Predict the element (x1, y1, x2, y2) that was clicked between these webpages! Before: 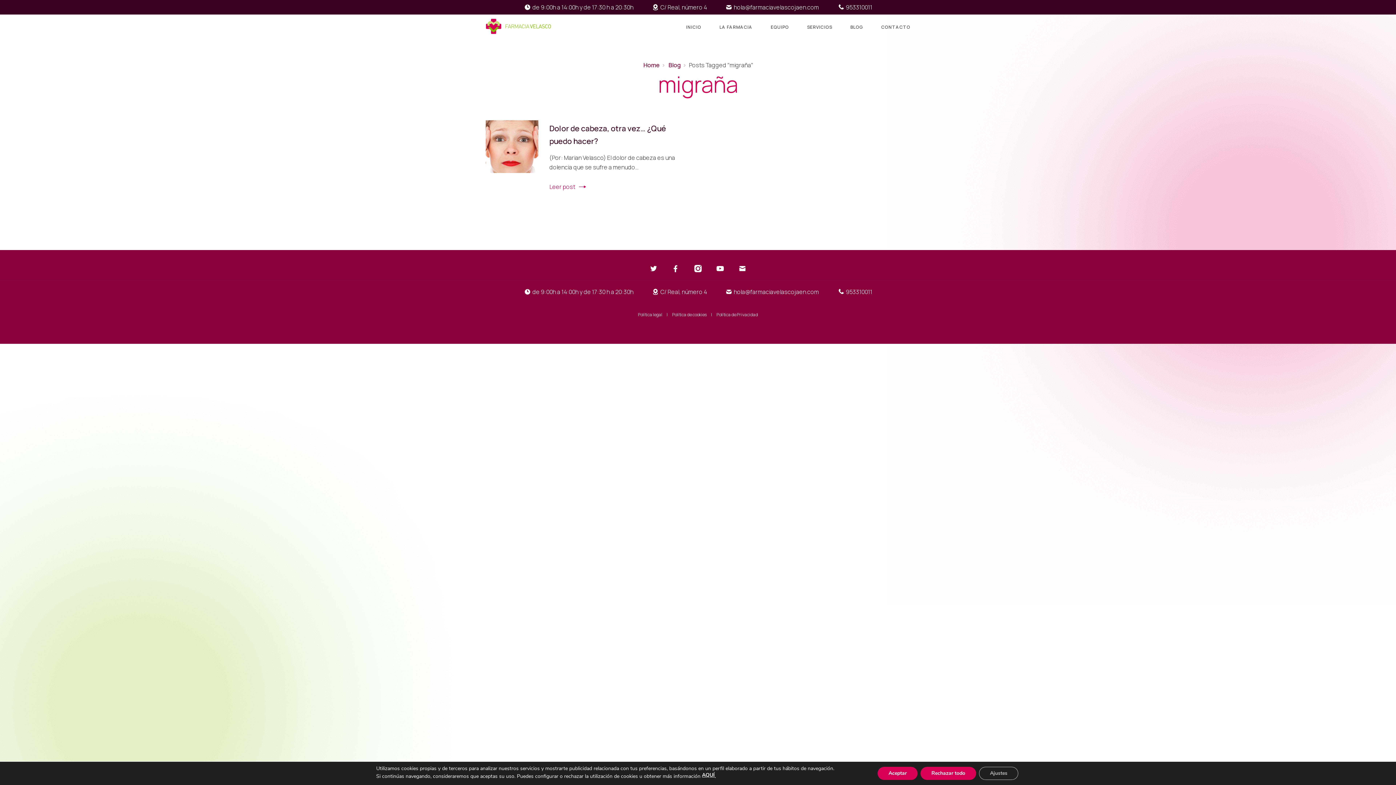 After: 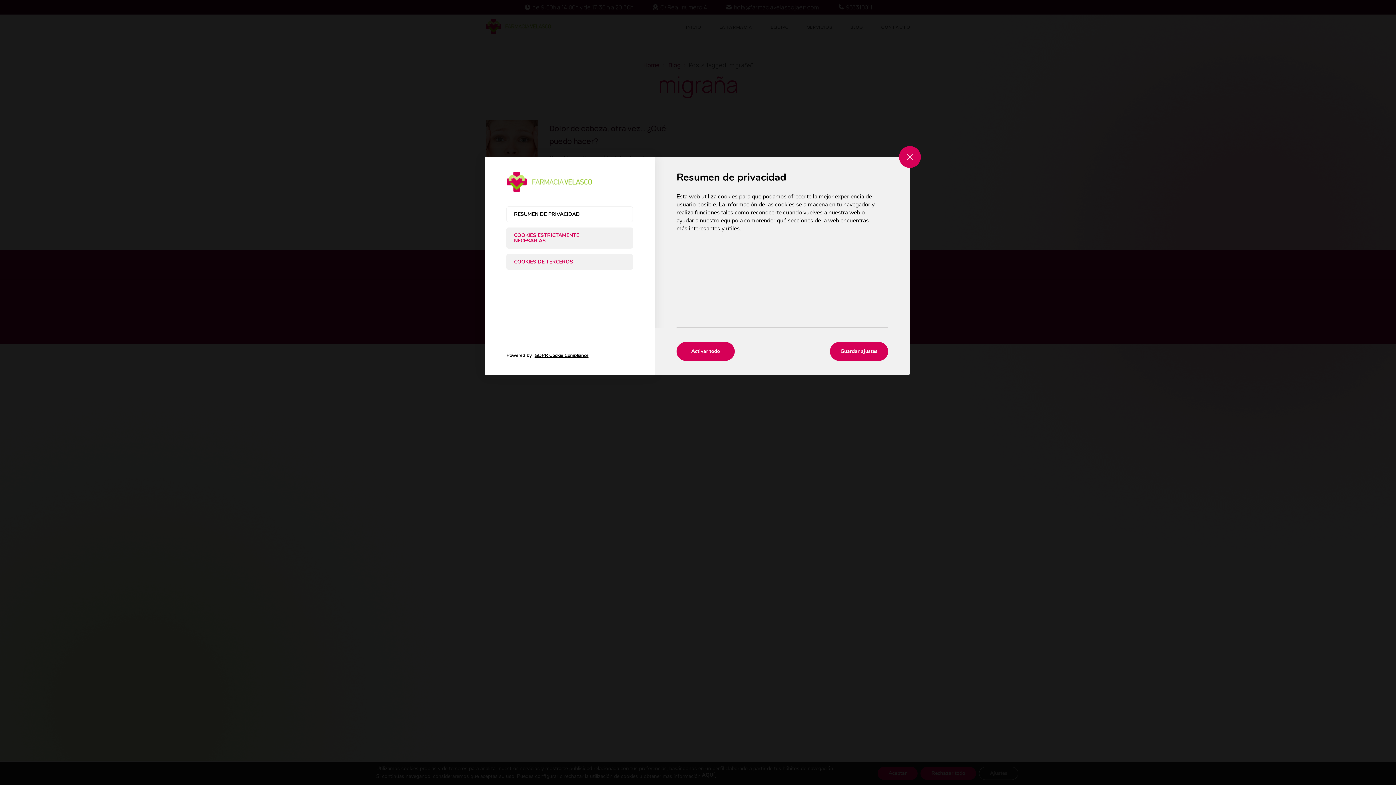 Action: bbox: (702, 772, 714, 778) label: AQUÍ